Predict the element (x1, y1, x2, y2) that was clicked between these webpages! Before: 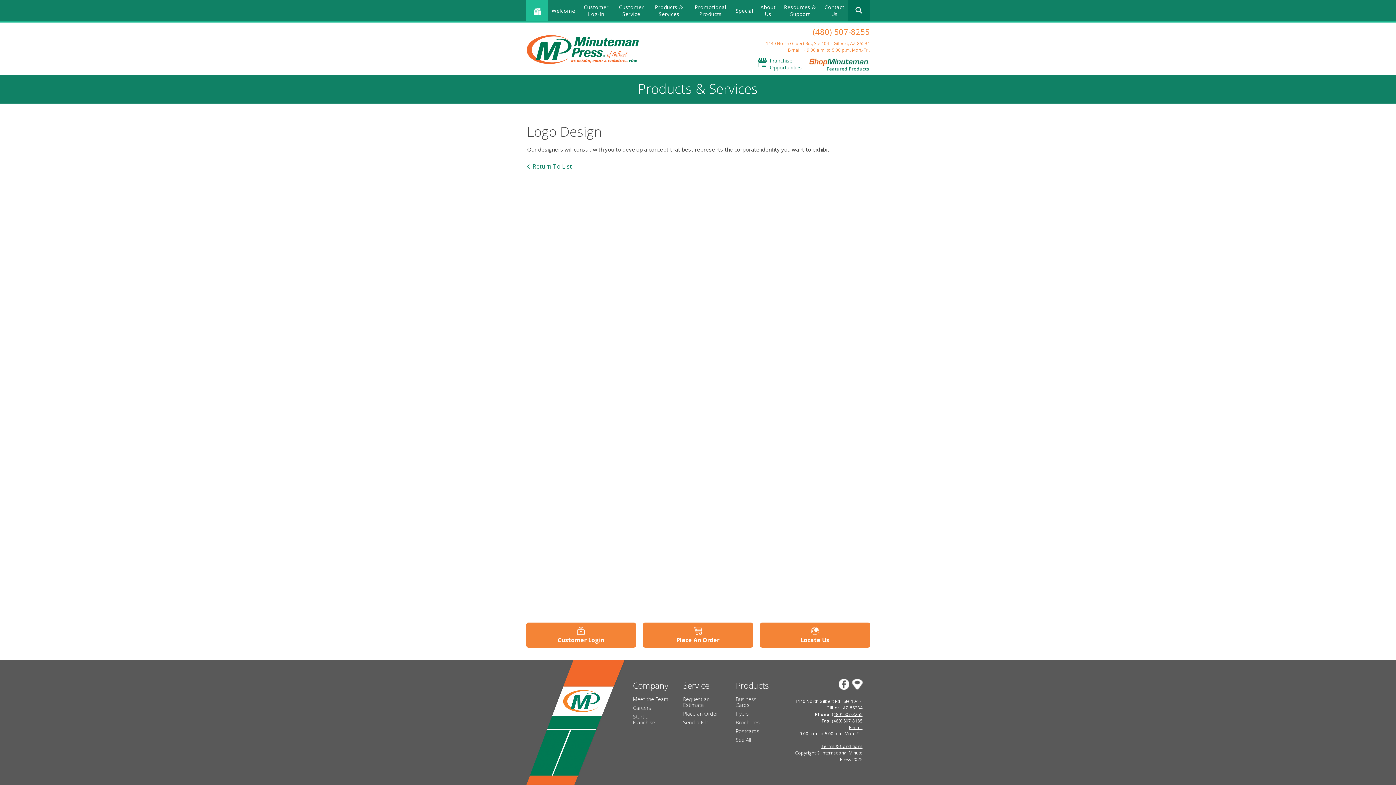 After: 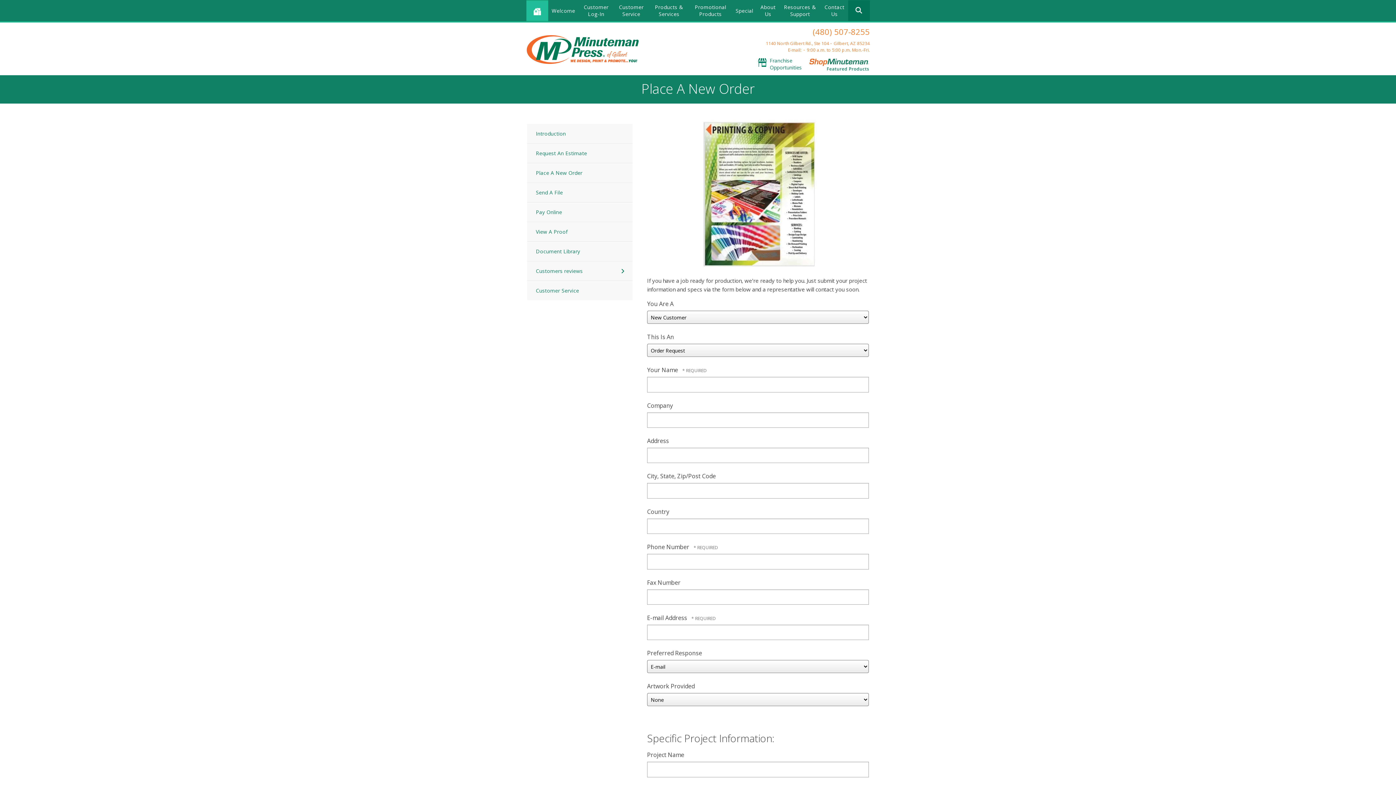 Action: bbox: (683, 710, 718, 717) label: Place an Order